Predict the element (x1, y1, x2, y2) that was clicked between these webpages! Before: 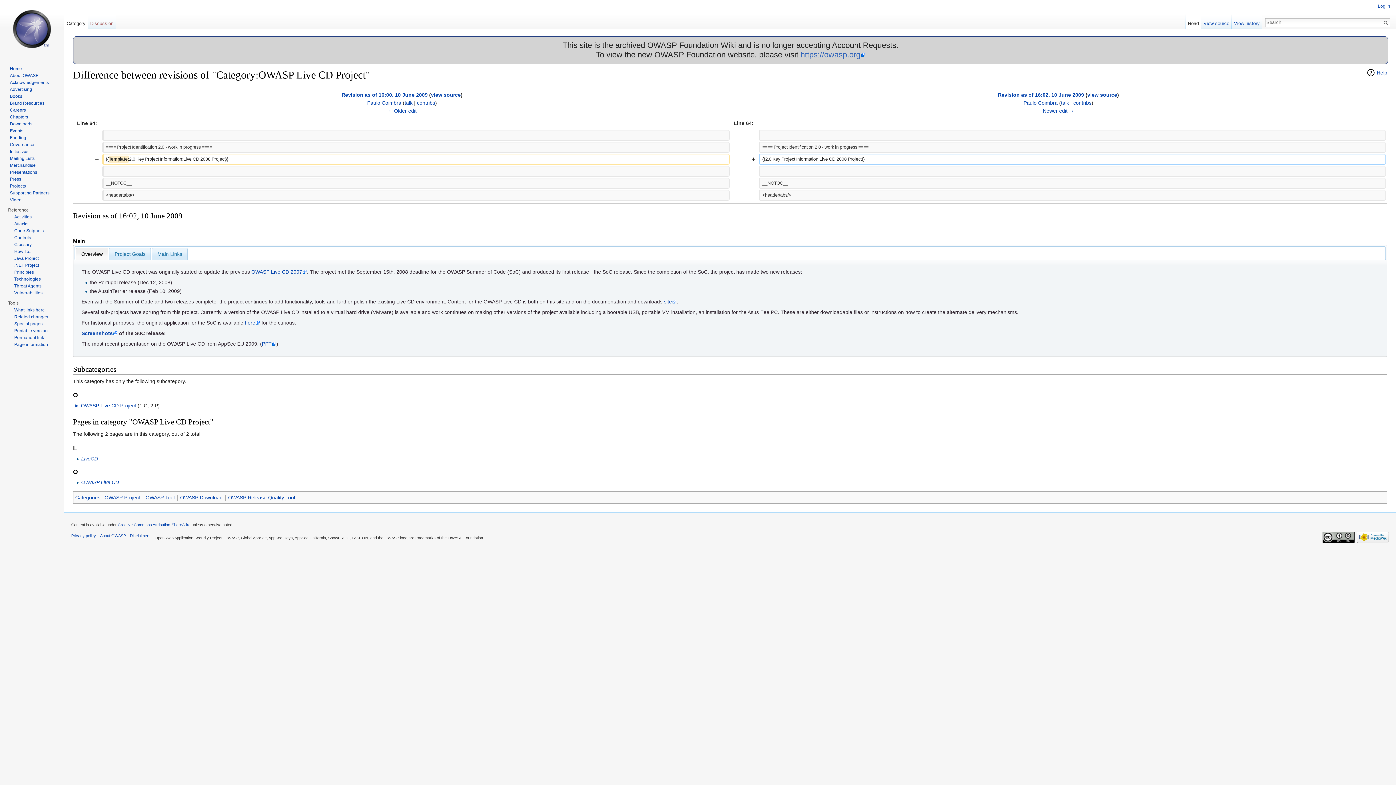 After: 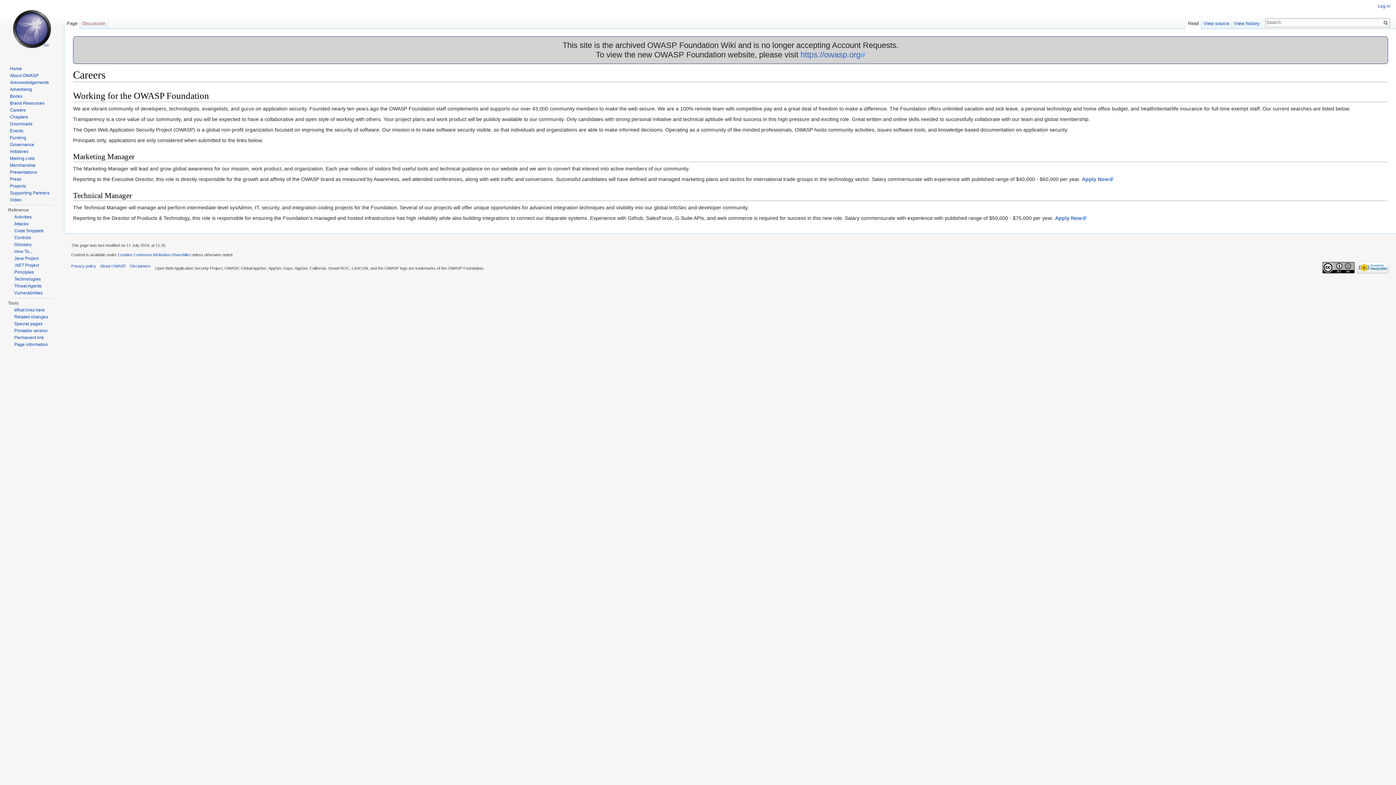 Action: bbox: (9, 107, 25, 112) label: Careers